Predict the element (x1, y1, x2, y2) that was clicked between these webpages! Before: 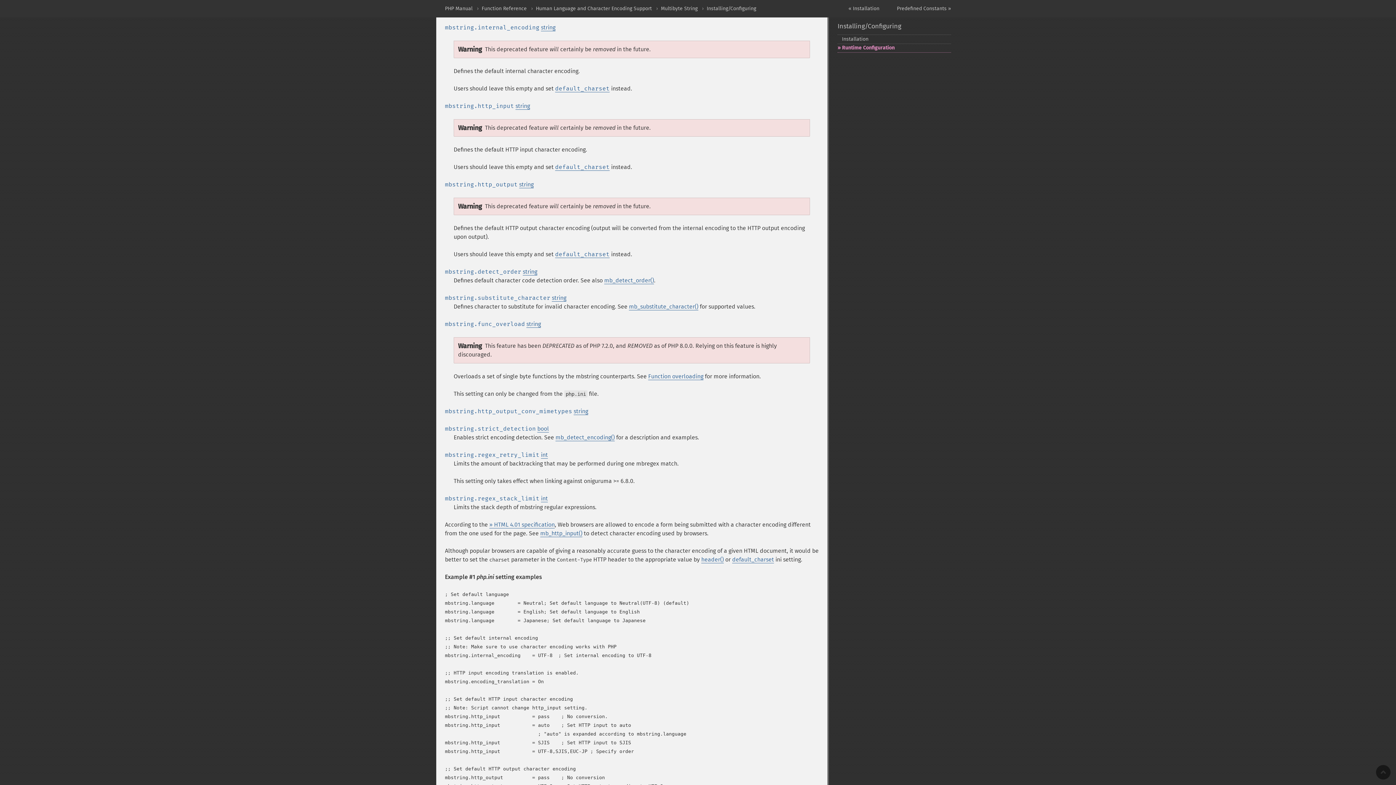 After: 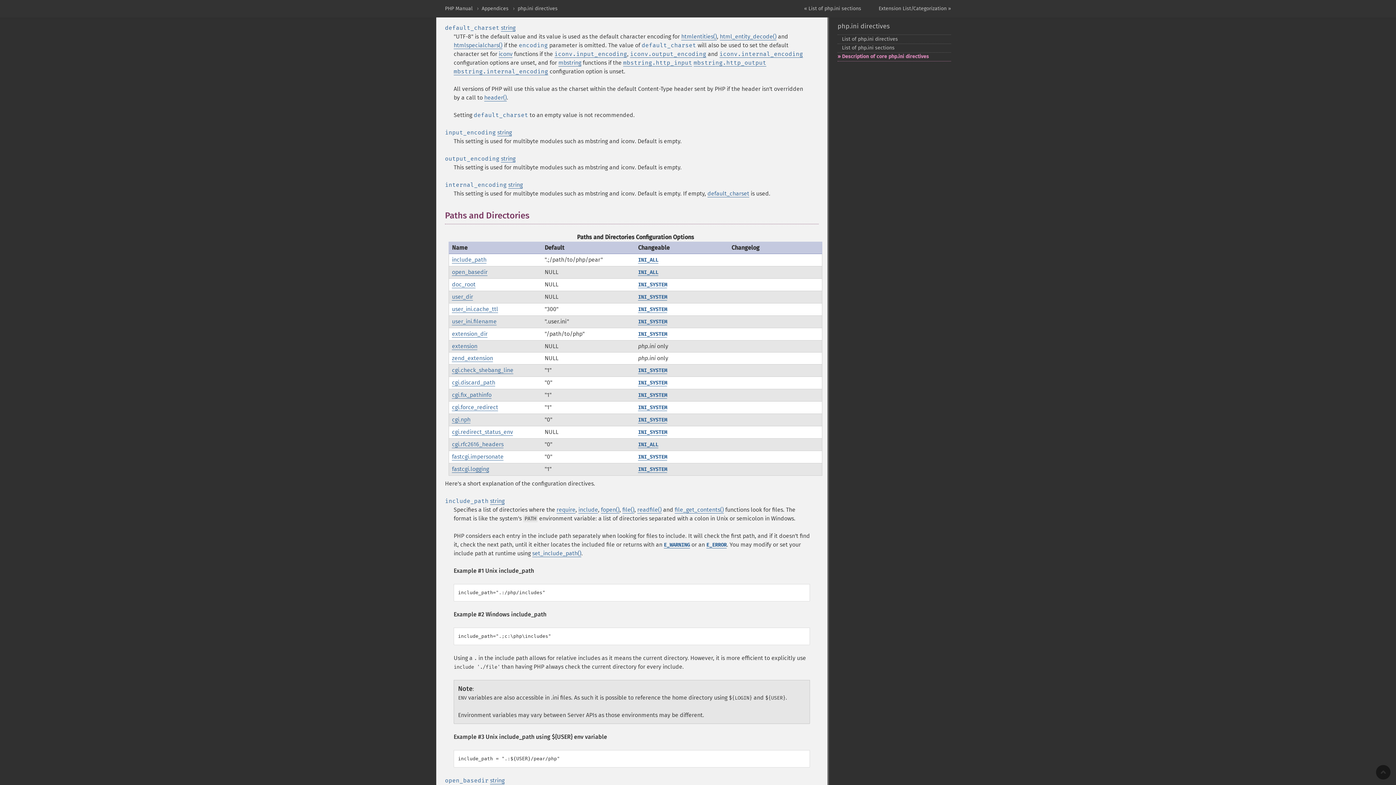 Action: label: default_charset bbox: (555, 85, 609, 92)